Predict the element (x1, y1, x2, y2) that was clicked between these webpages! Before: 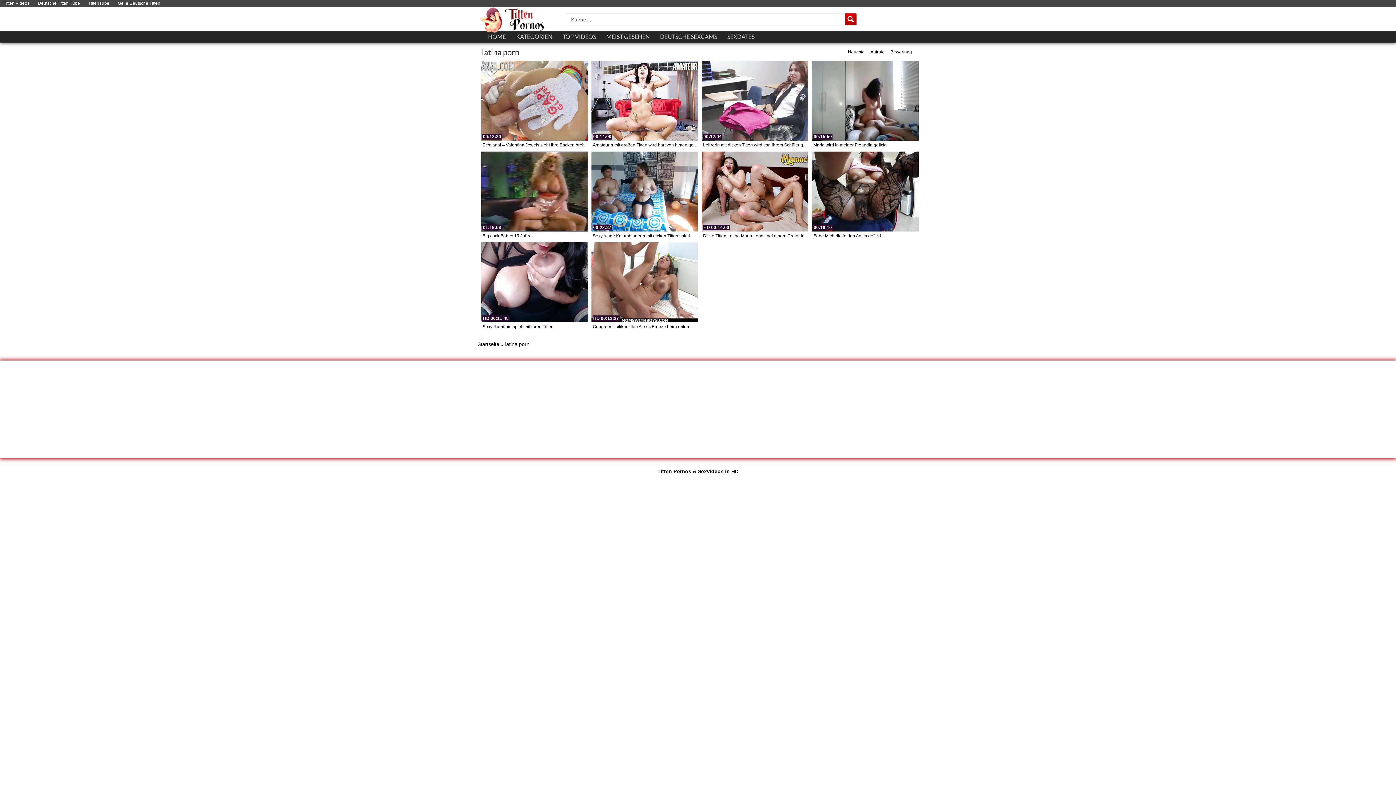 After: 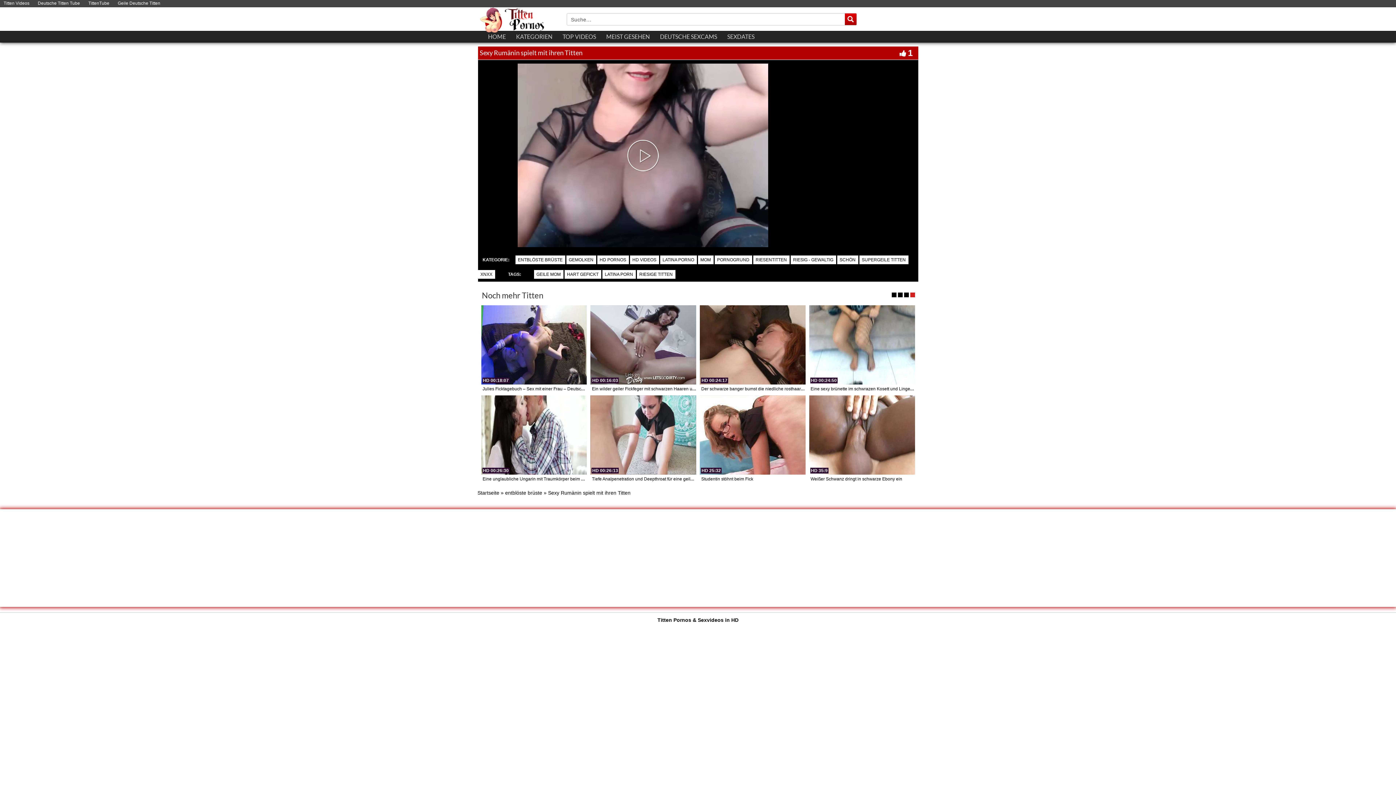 Action: bbox: (481, 242, 587, 322)